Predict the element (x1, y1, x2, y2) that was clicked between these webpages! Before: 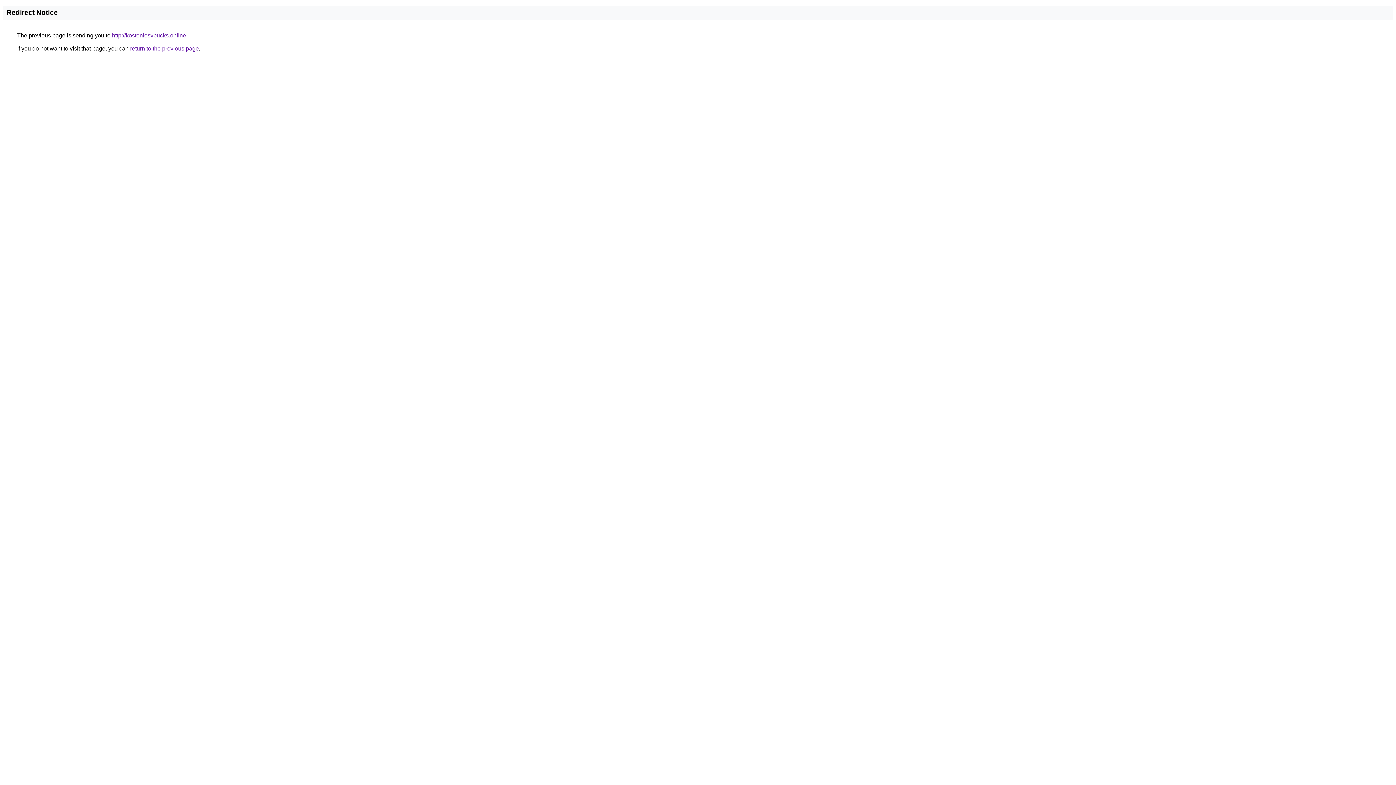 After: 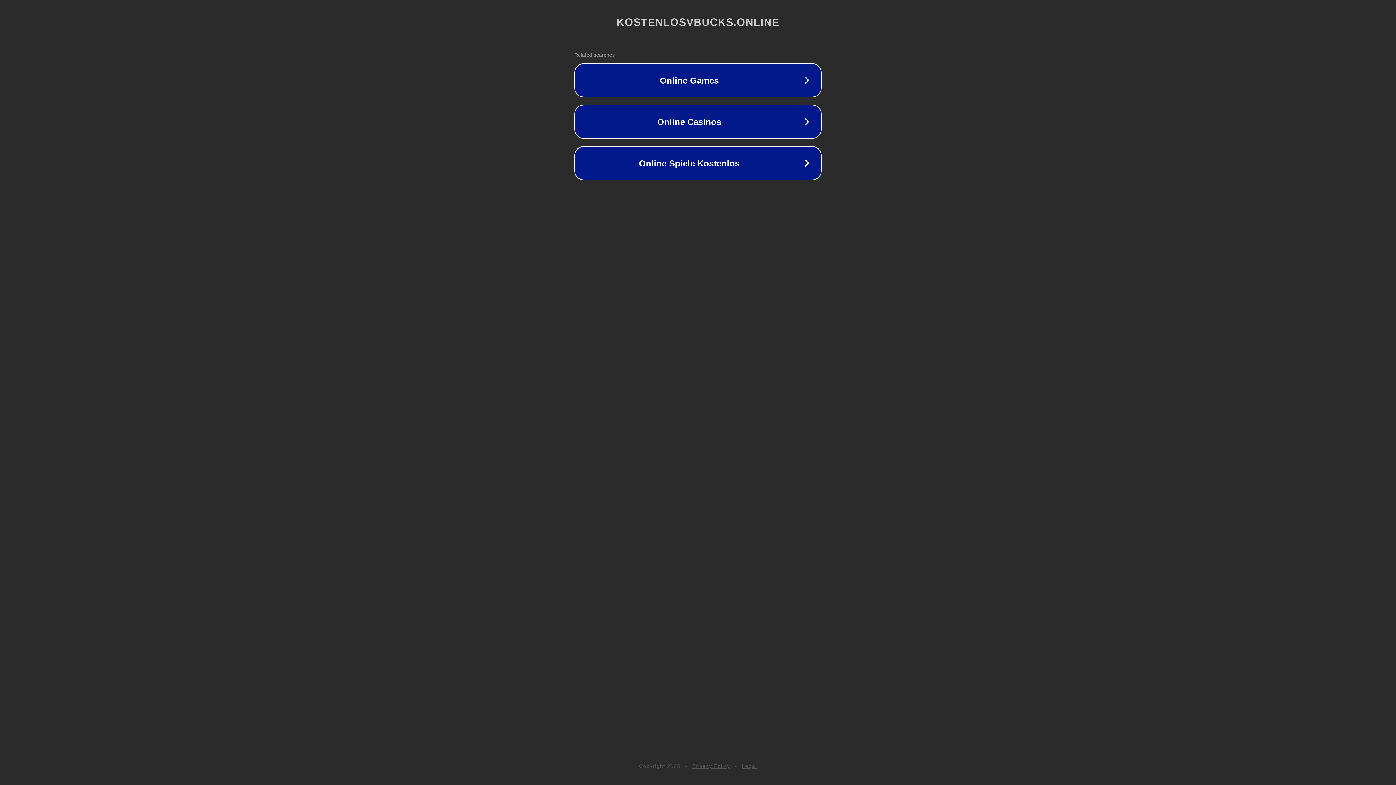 Action: label: http://kostenlosvbucks.online bbox: (112, 32, 186, 38)